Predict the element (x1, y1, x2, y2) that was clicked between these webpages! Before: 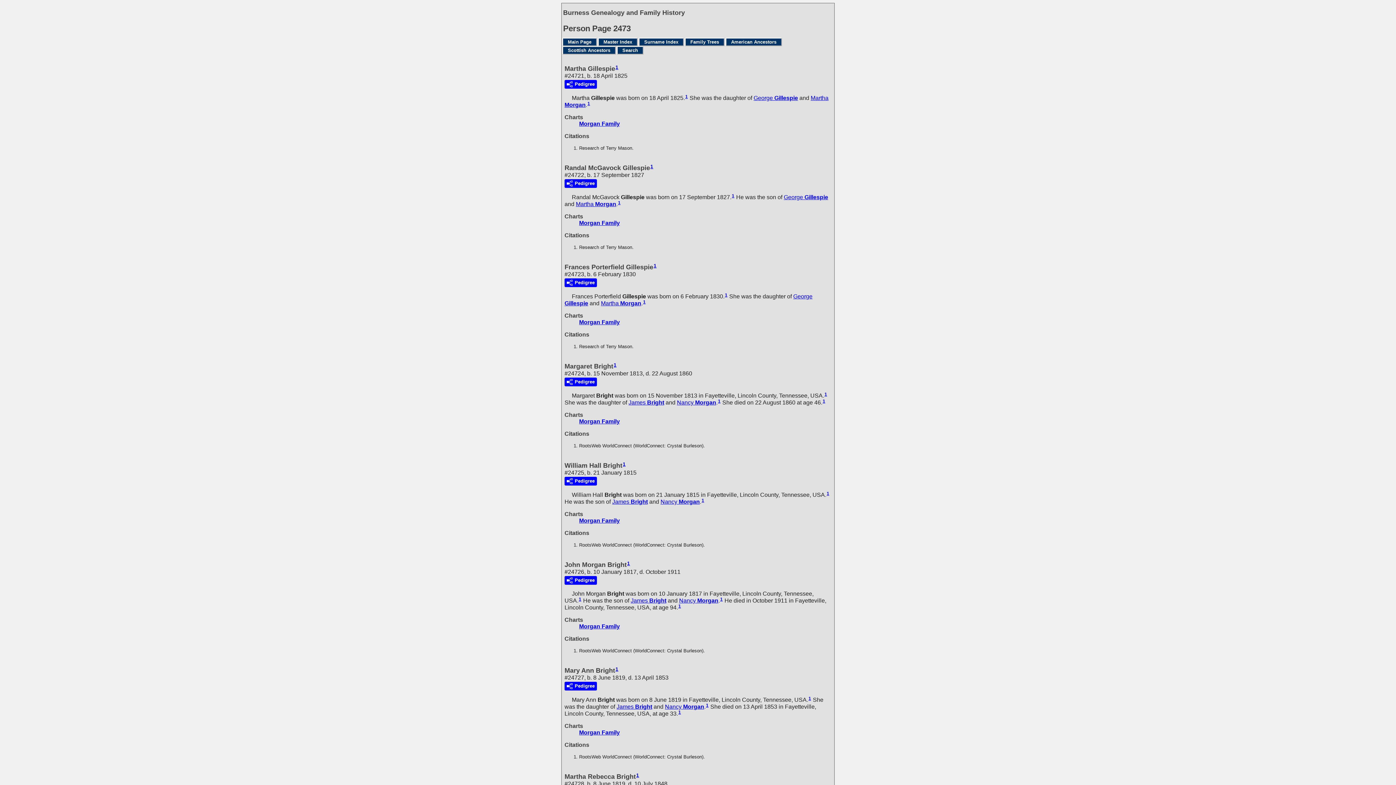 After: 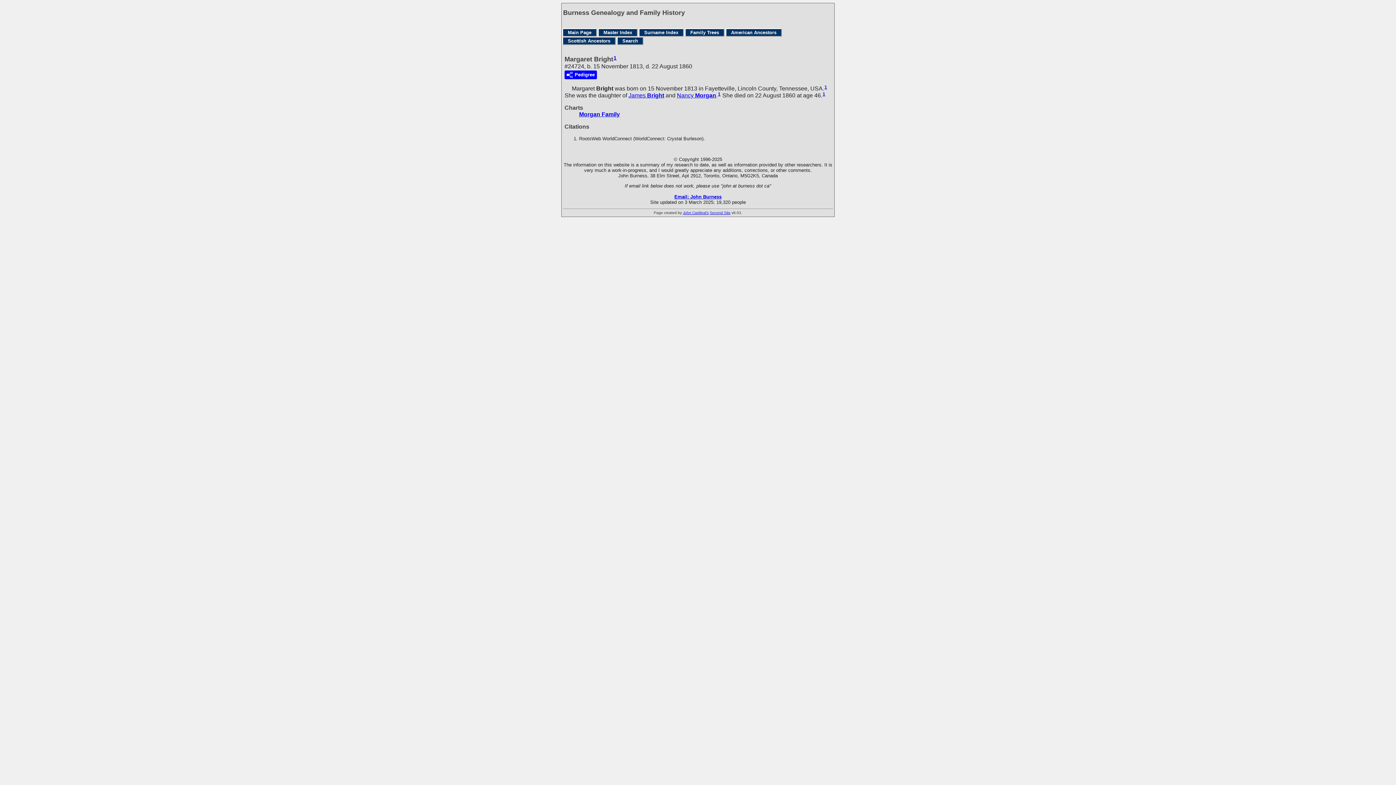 Action: bbox: (822, 398, 825, 404) label: 1